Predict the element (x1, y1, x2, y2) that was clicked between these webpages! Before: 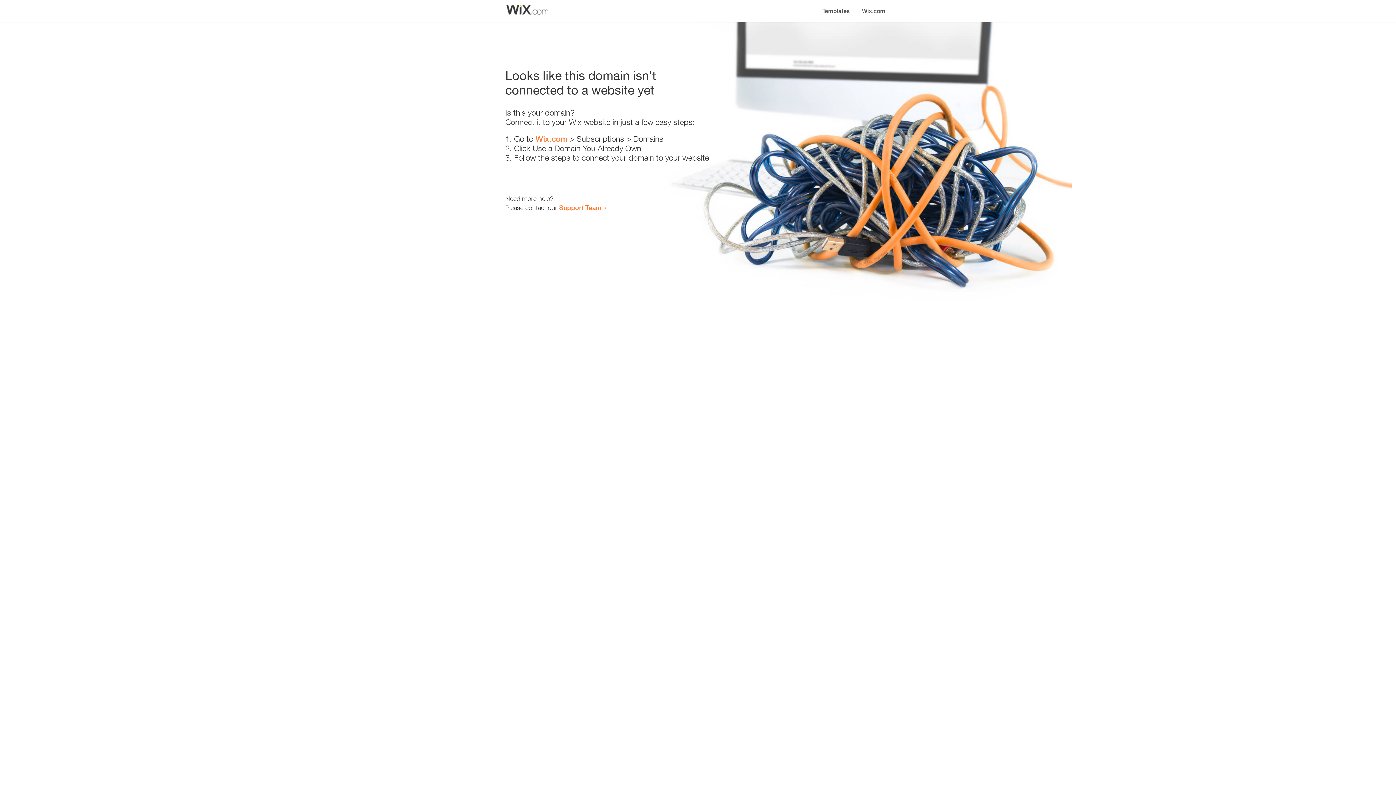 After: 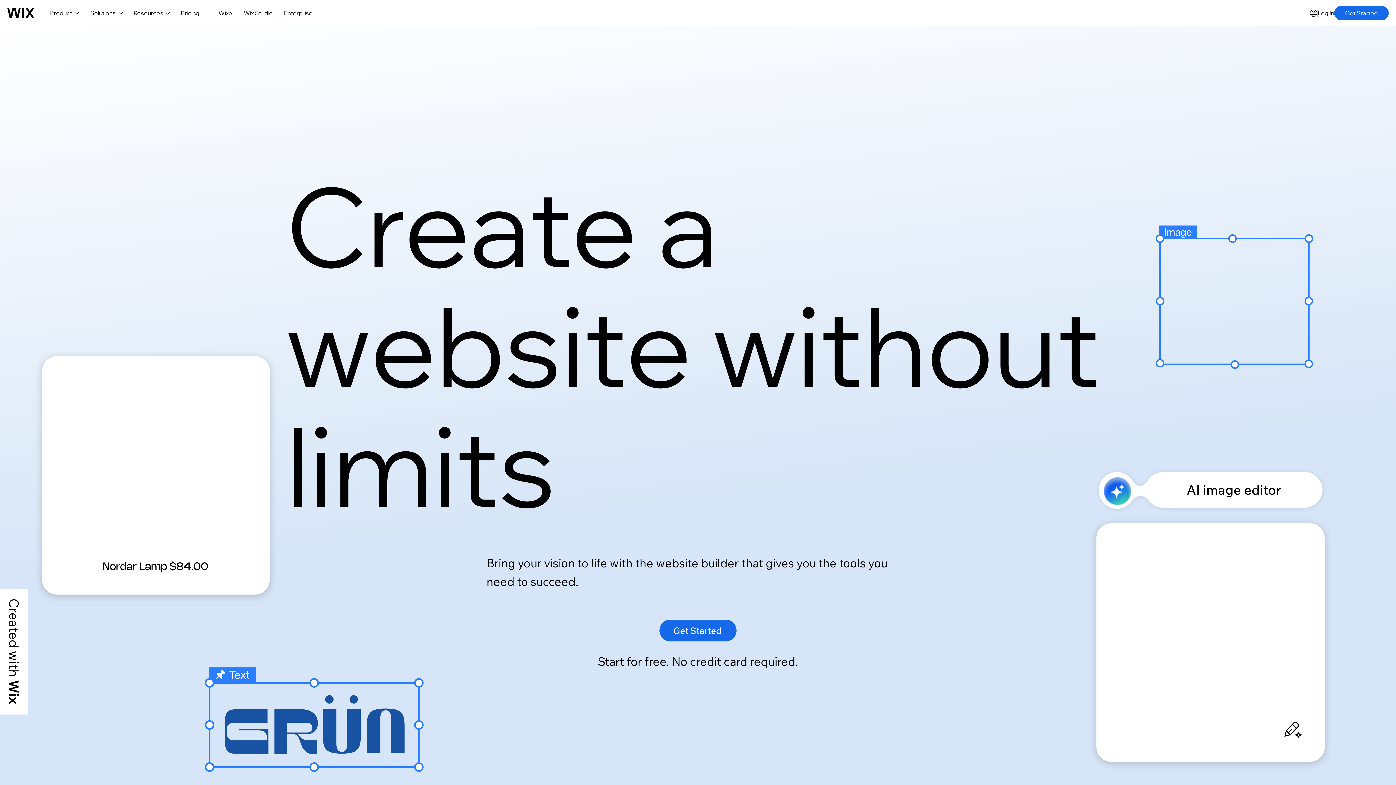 Action: bbox: (535, 134, 567, 143) label: Wix.com